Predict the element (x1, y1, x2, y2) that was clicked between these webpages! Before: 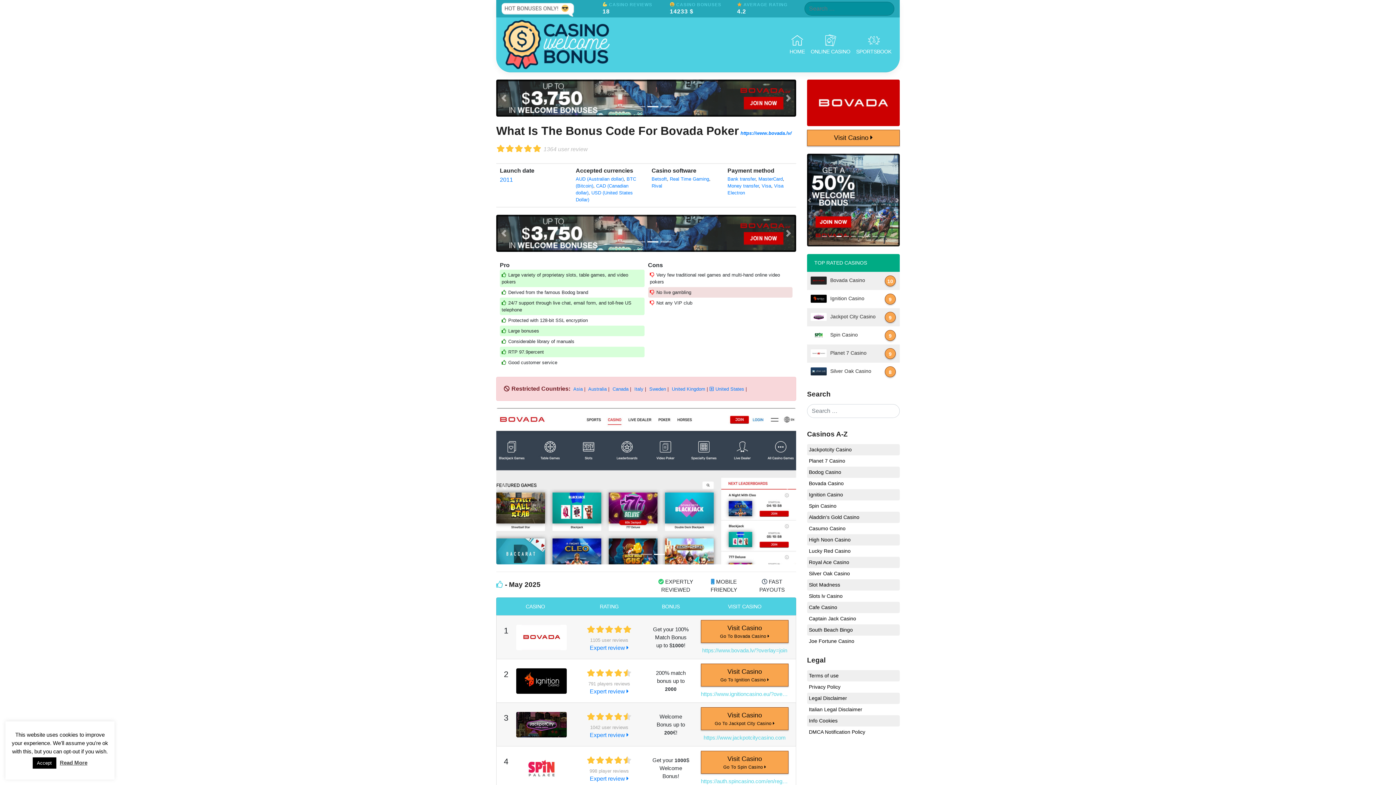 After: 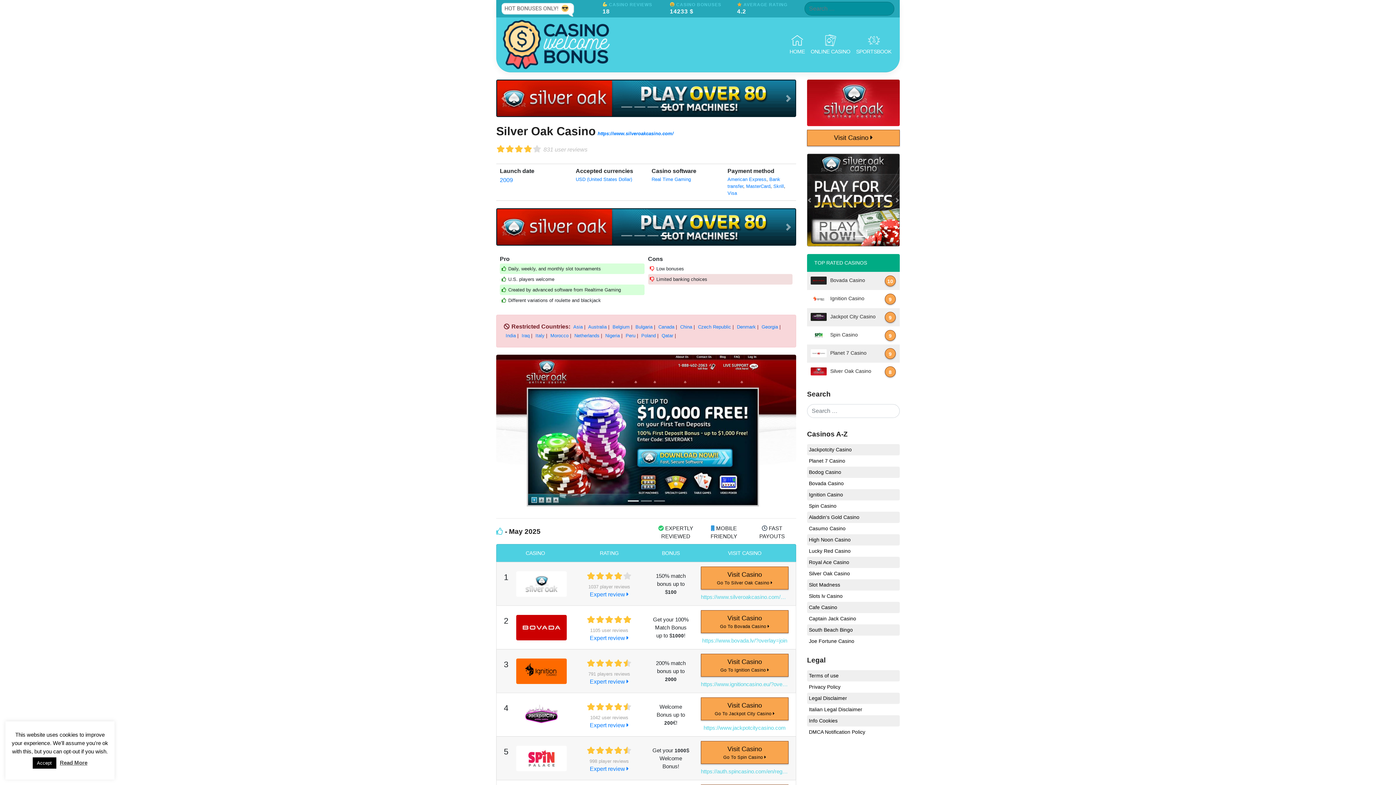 Action: bbox: (807, 362, 900, 381) label: Silver Oak Casino
8